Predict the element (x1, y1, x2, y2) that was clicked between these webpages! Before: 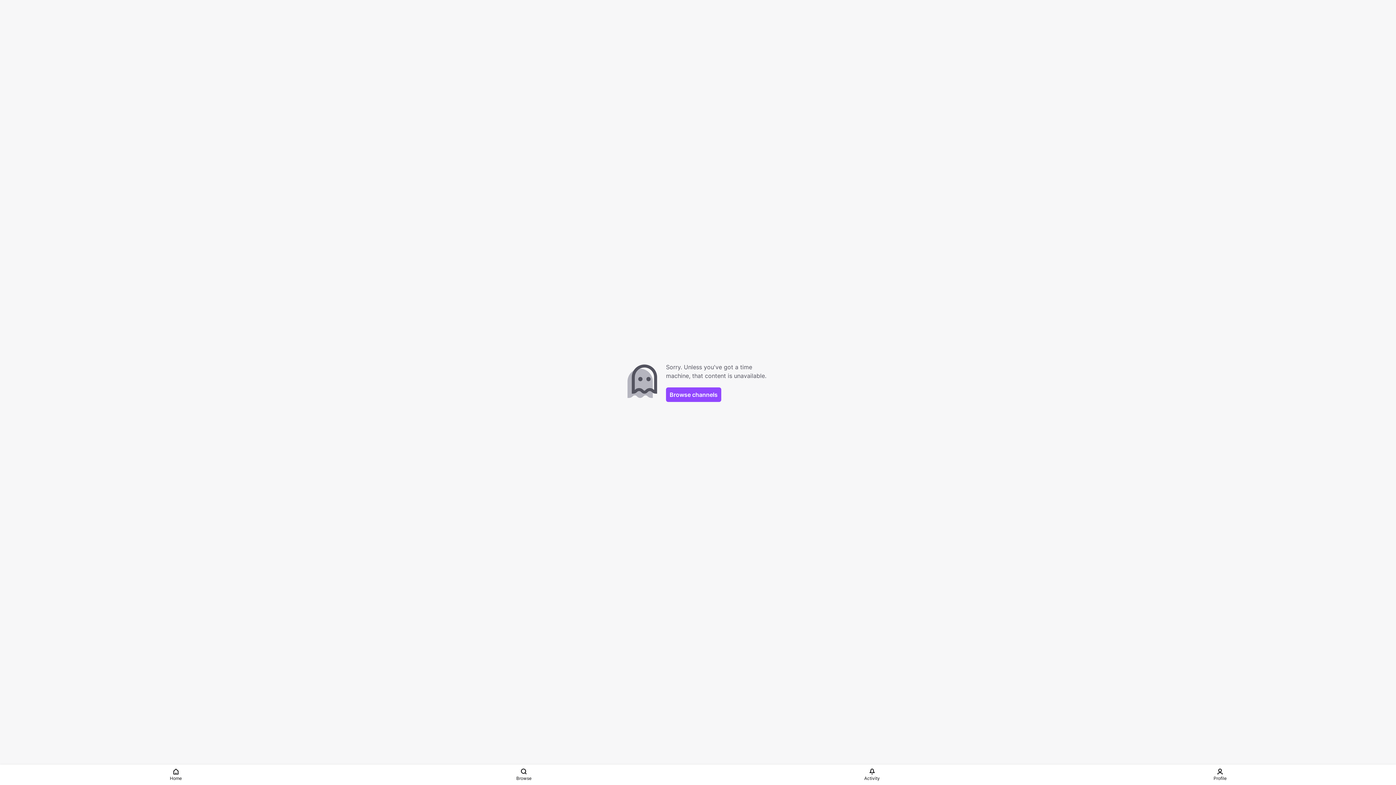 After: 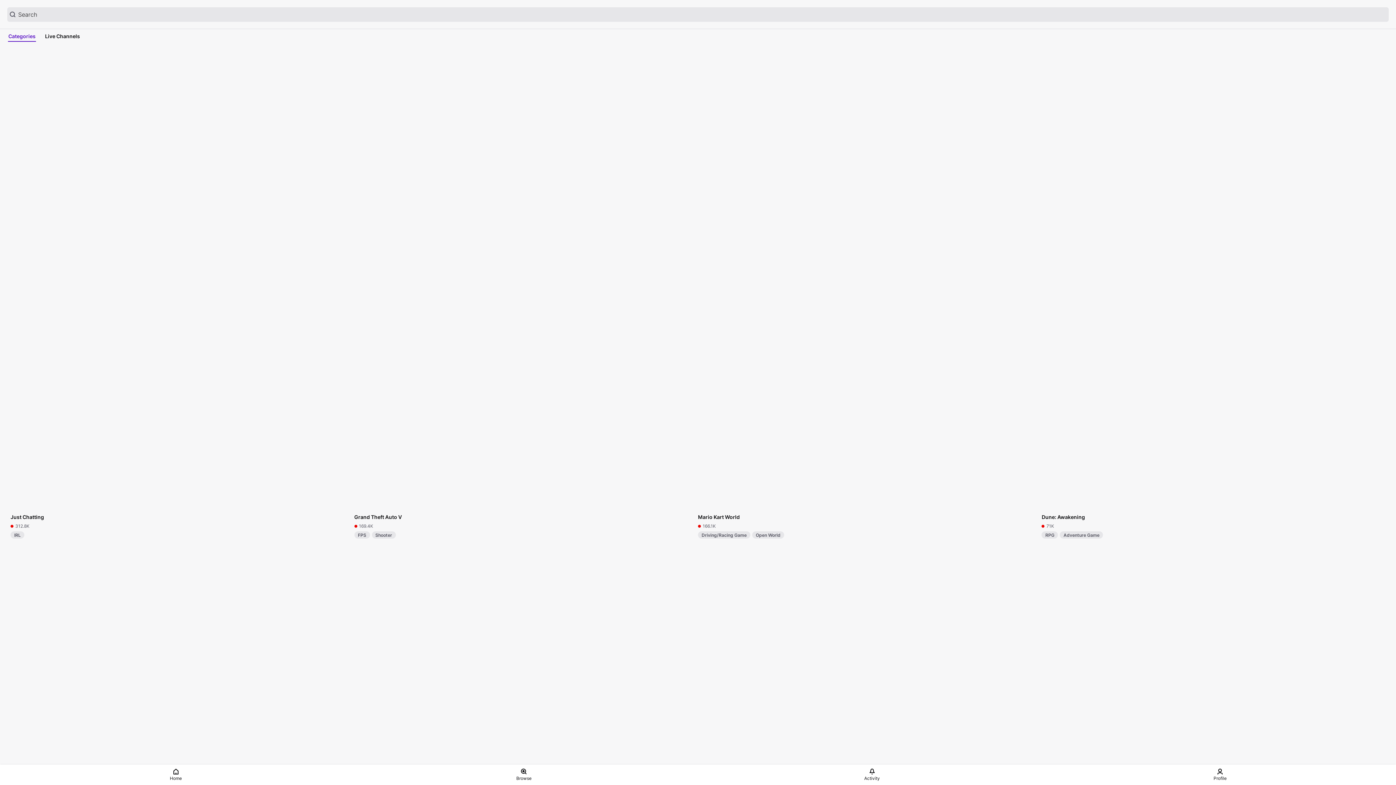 Action: bbox: (666, 387, 721, 402) label: Browse channels